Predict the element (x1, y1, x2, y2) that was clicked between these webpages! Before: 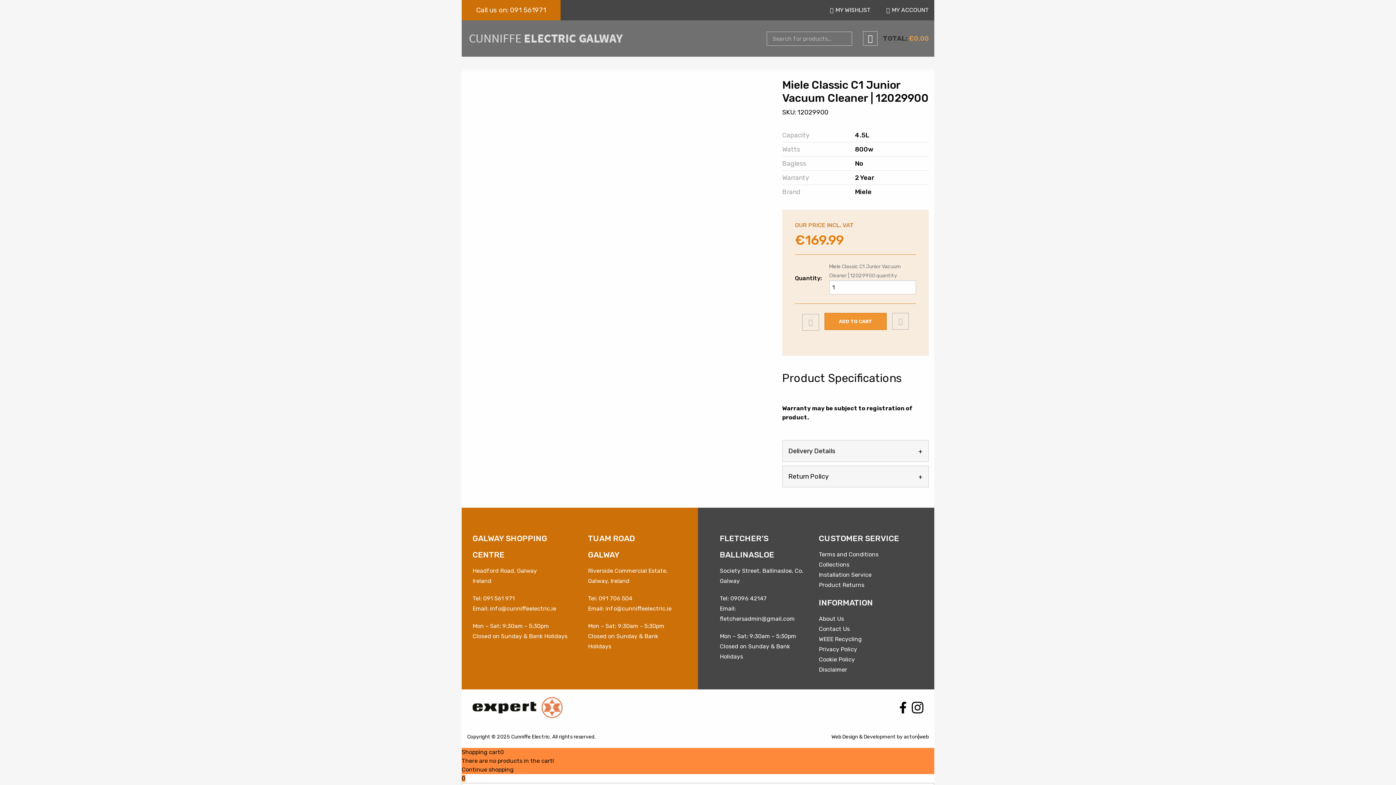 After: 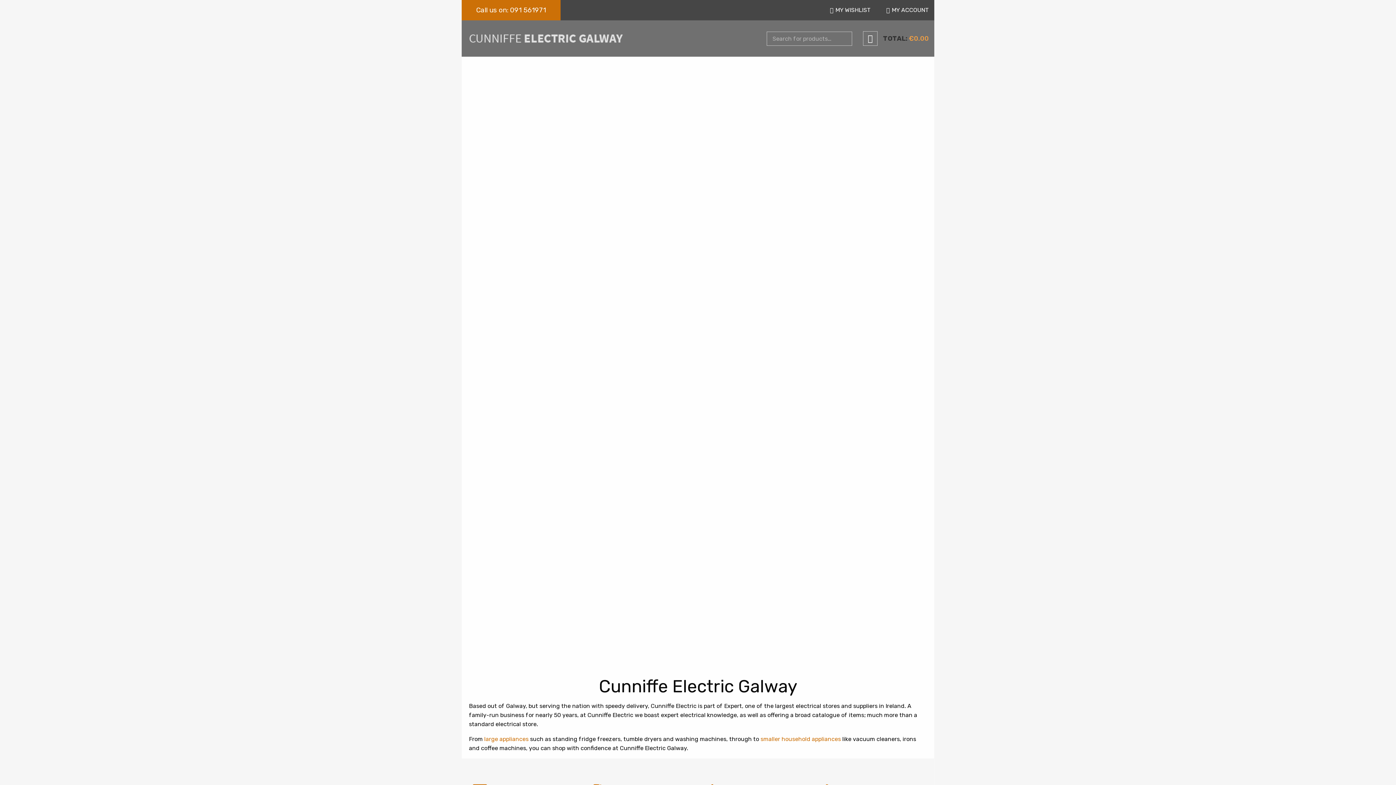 Action: bbox: (467, 32, 625, 44)